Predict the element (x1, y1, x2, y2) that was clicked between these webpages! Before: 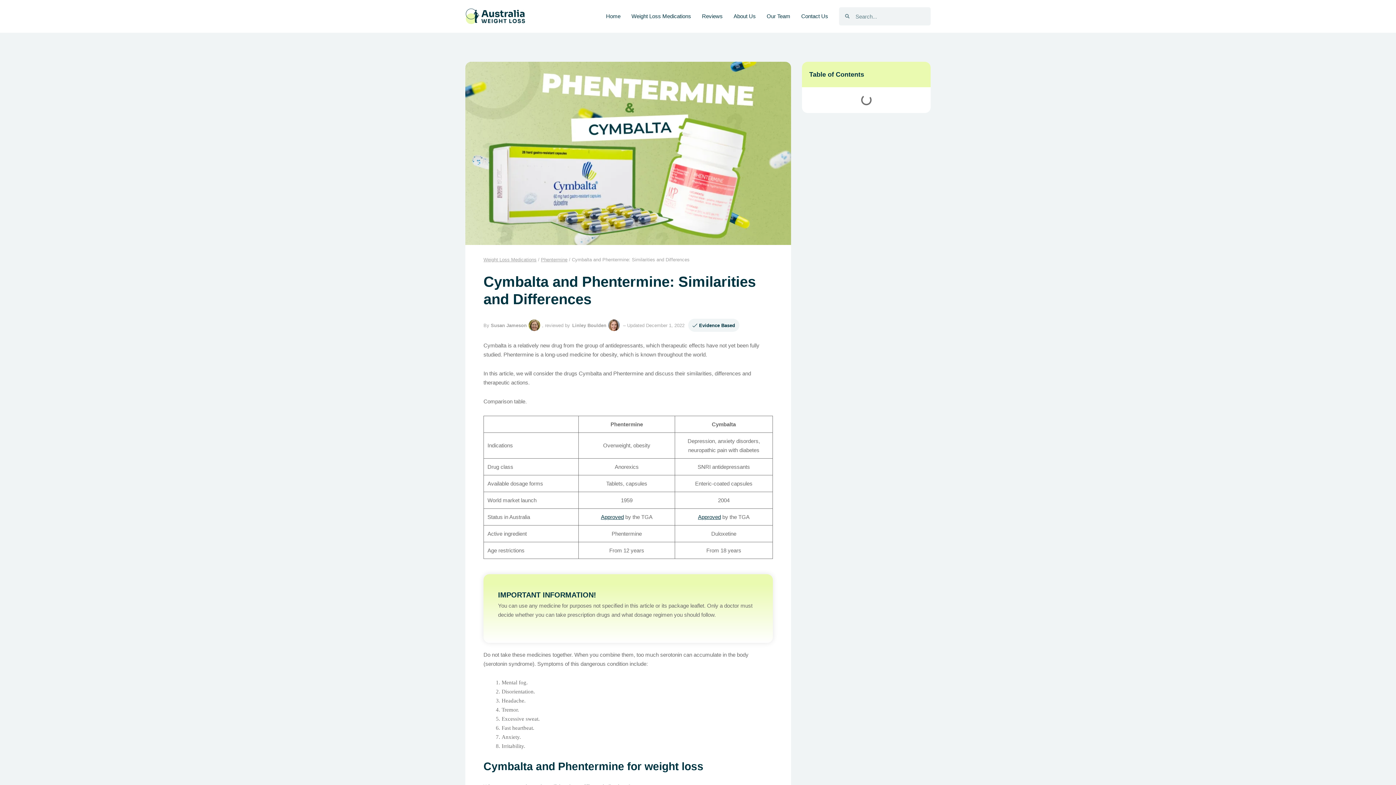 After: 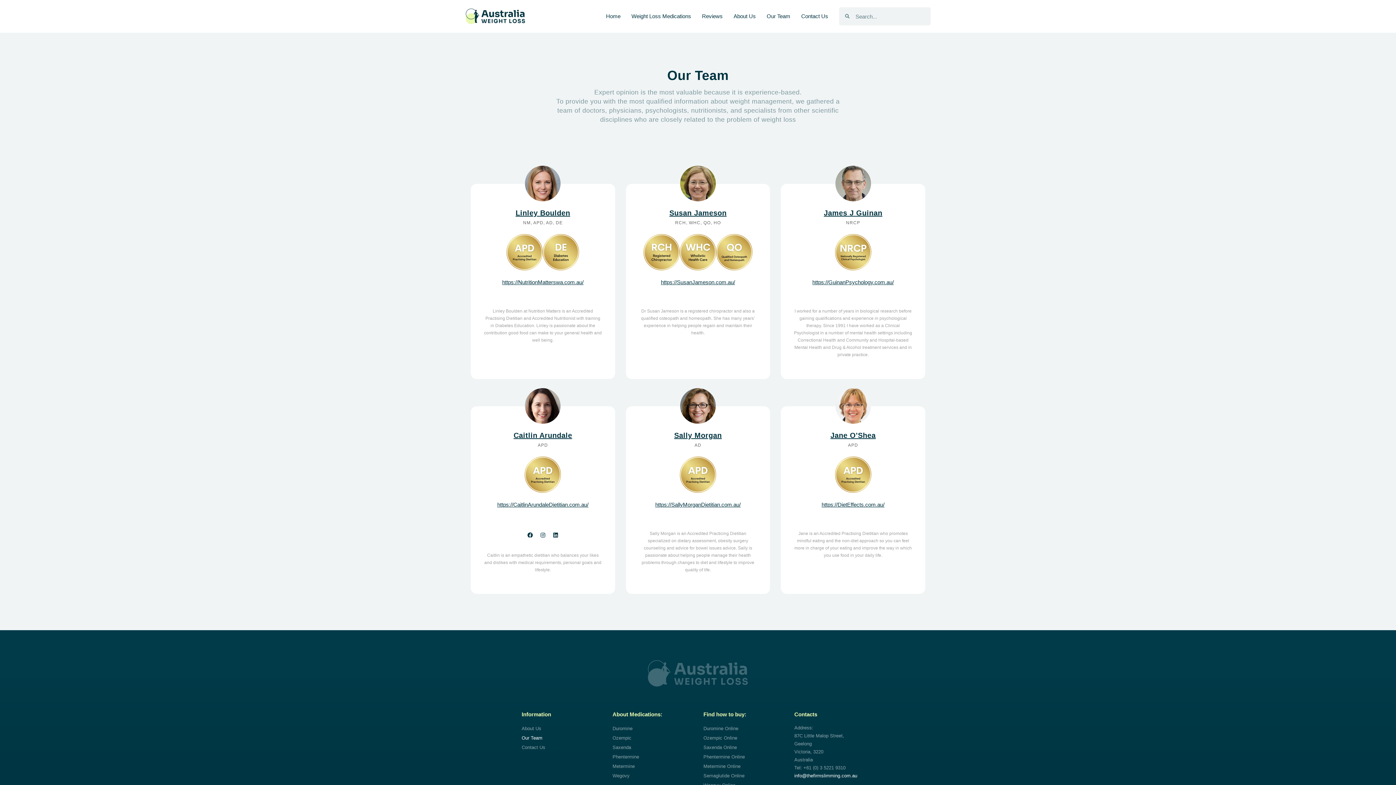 Action: label: Our Team bbox: (761, 8, 796, 24)